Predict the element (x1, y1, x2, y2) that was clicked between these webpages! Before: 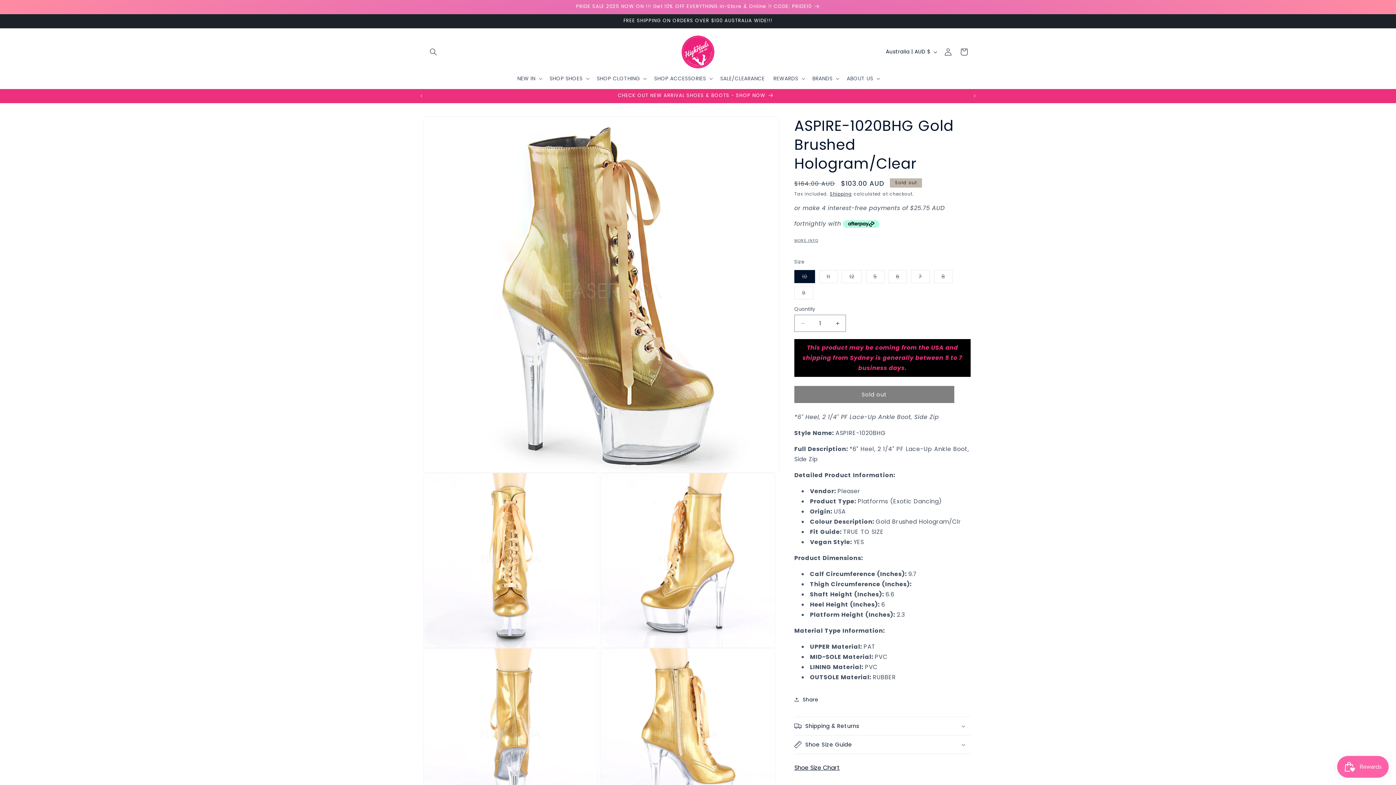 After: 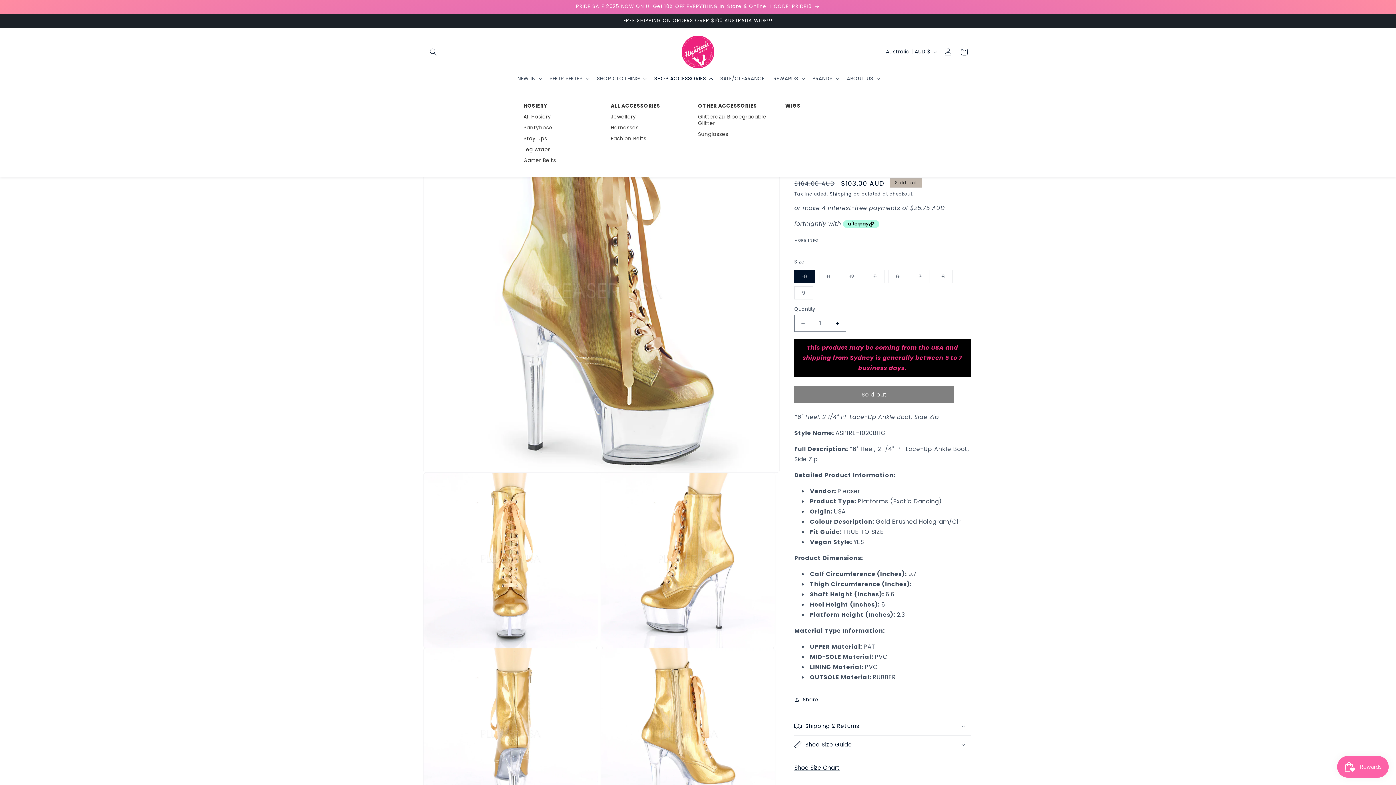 Action: label: SHOP ACCESSORIES bbox: (649, 70, 716, 86)